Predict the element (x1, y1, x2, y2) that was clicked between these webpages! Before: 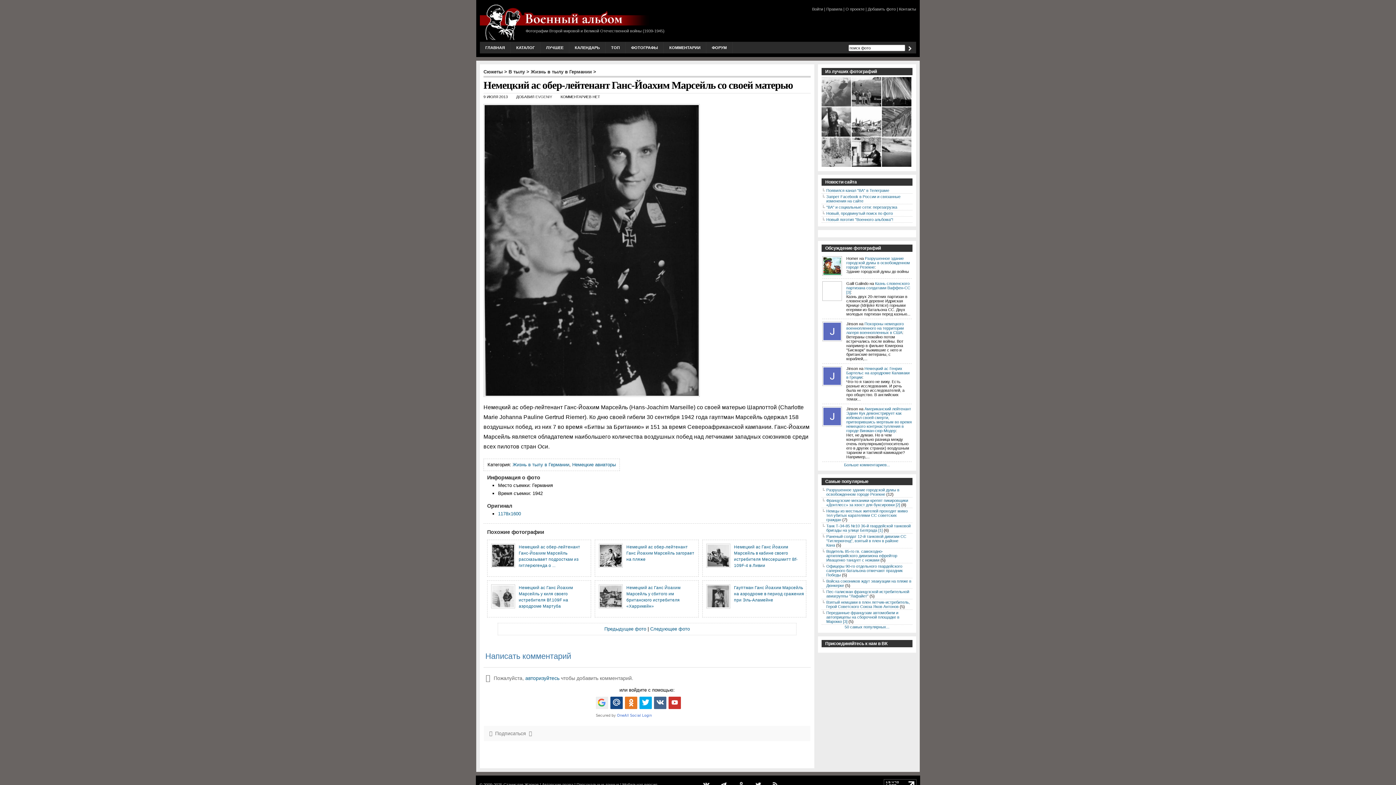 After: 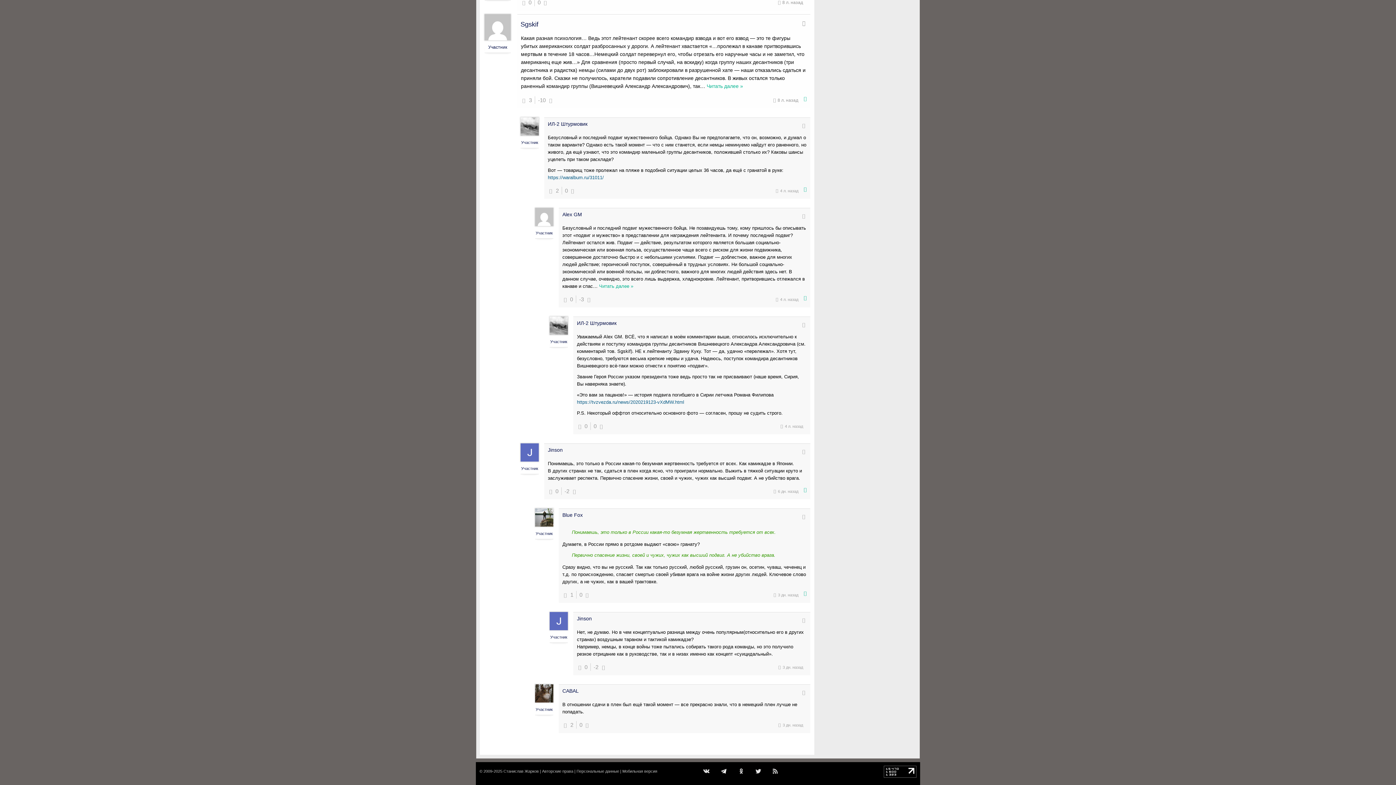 Action: bbox: (846, 406, 912, 433) label: Американский лейтенант Эдвин Кук демонстрирует как избежал своей смерти, притворившись мертвым во время немецкого контрнаступления в городе Винжан-сюр-Модер